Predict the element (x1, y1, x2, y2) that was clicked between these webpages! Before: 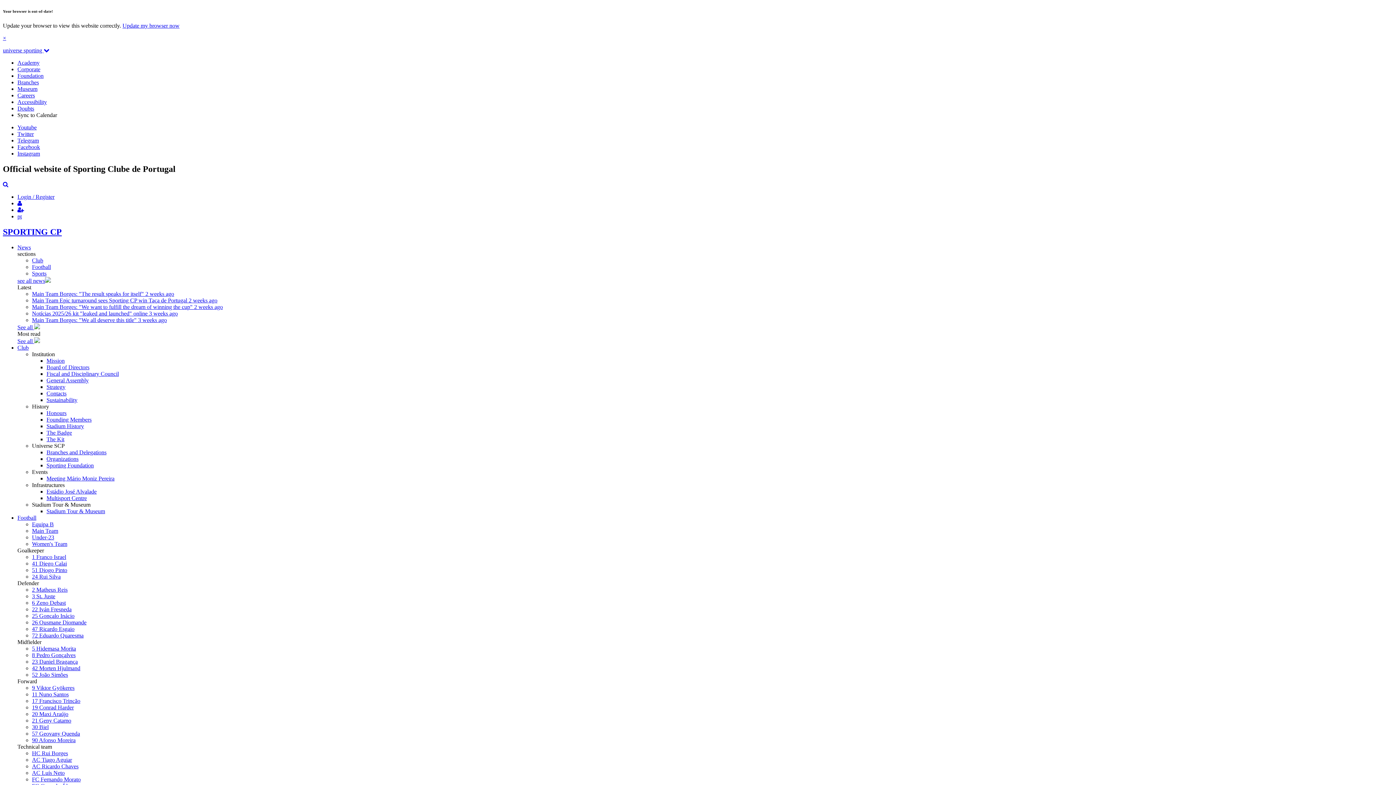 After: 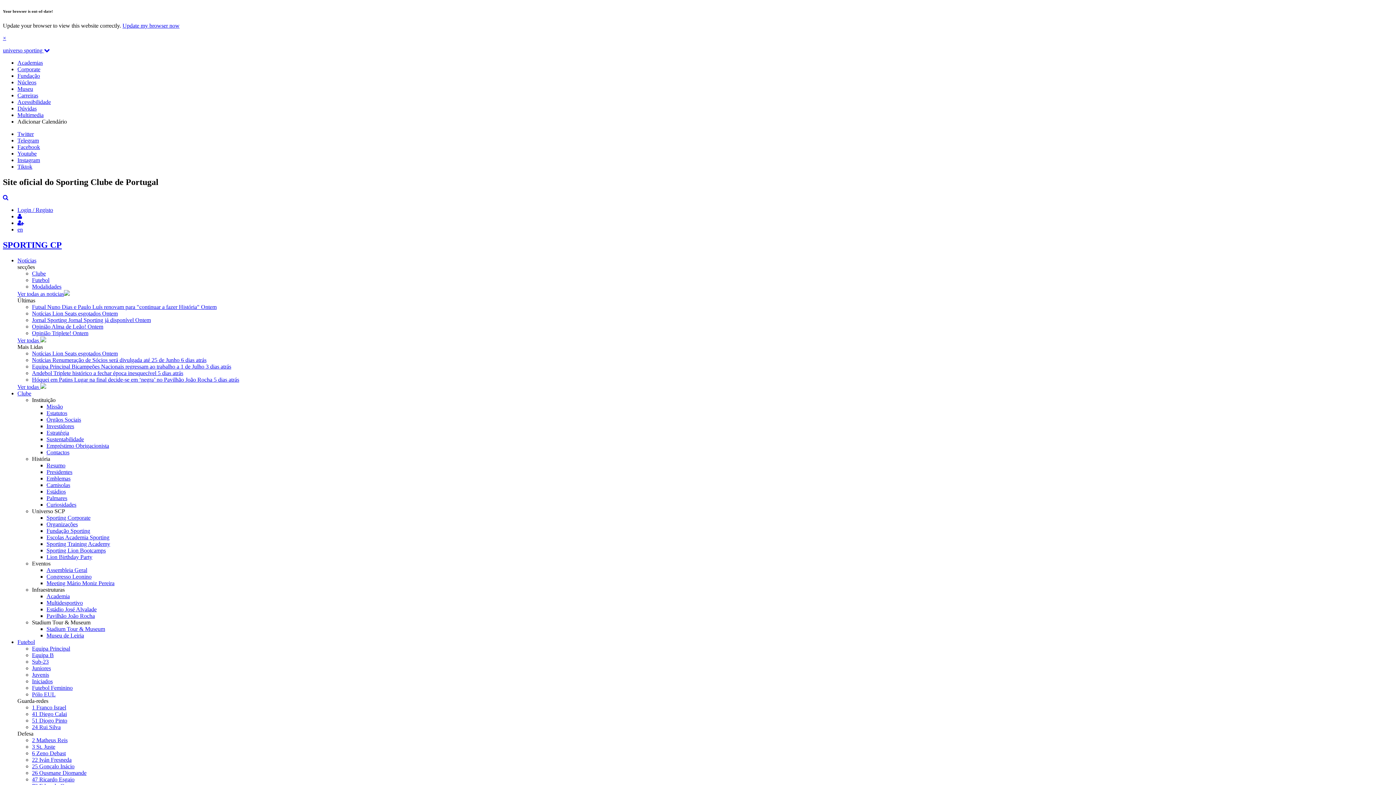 Action: bbox: (17, 98, 46, 105) label: Accessibility